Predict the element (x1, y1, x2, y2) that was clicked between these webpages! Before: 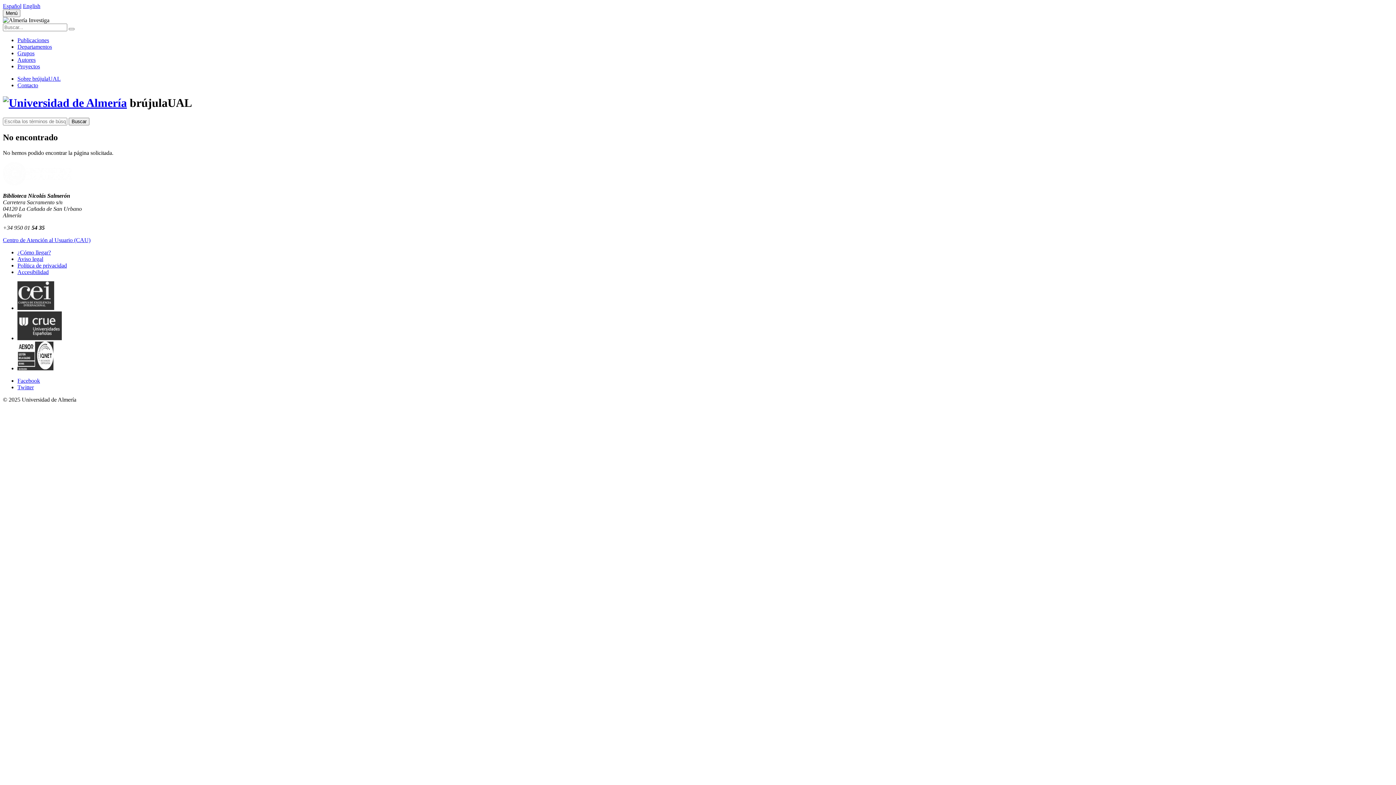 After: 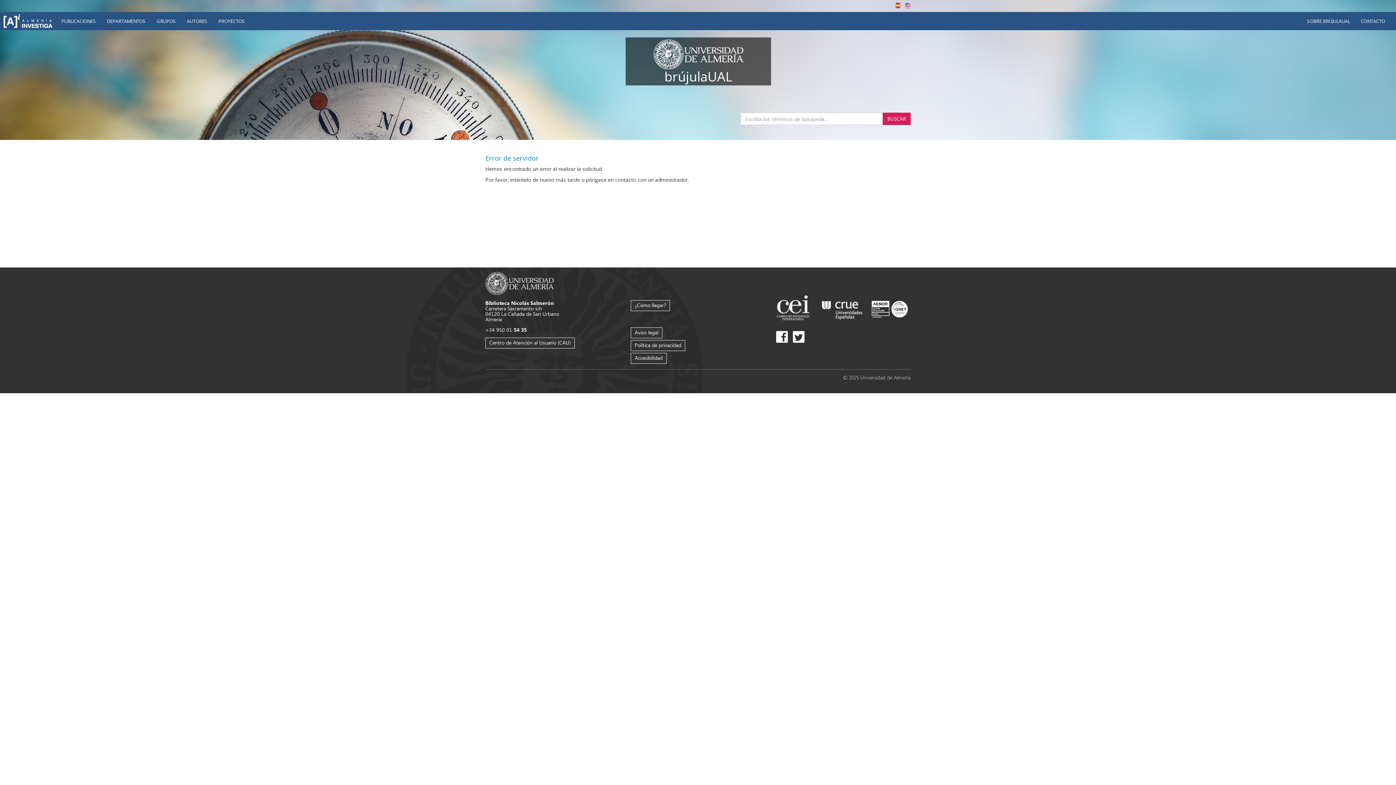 Action: bbox: (68, 117, 89, 125) label: Buscar